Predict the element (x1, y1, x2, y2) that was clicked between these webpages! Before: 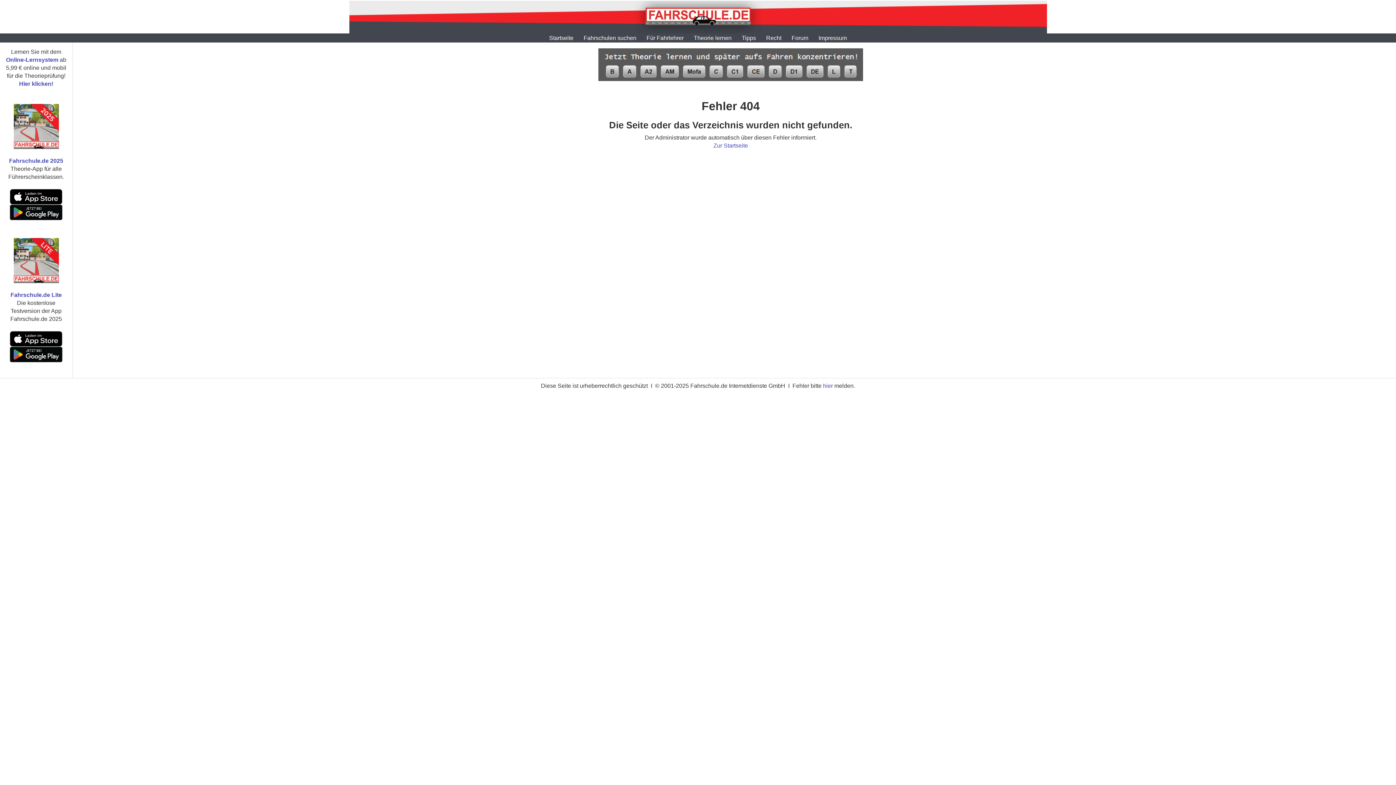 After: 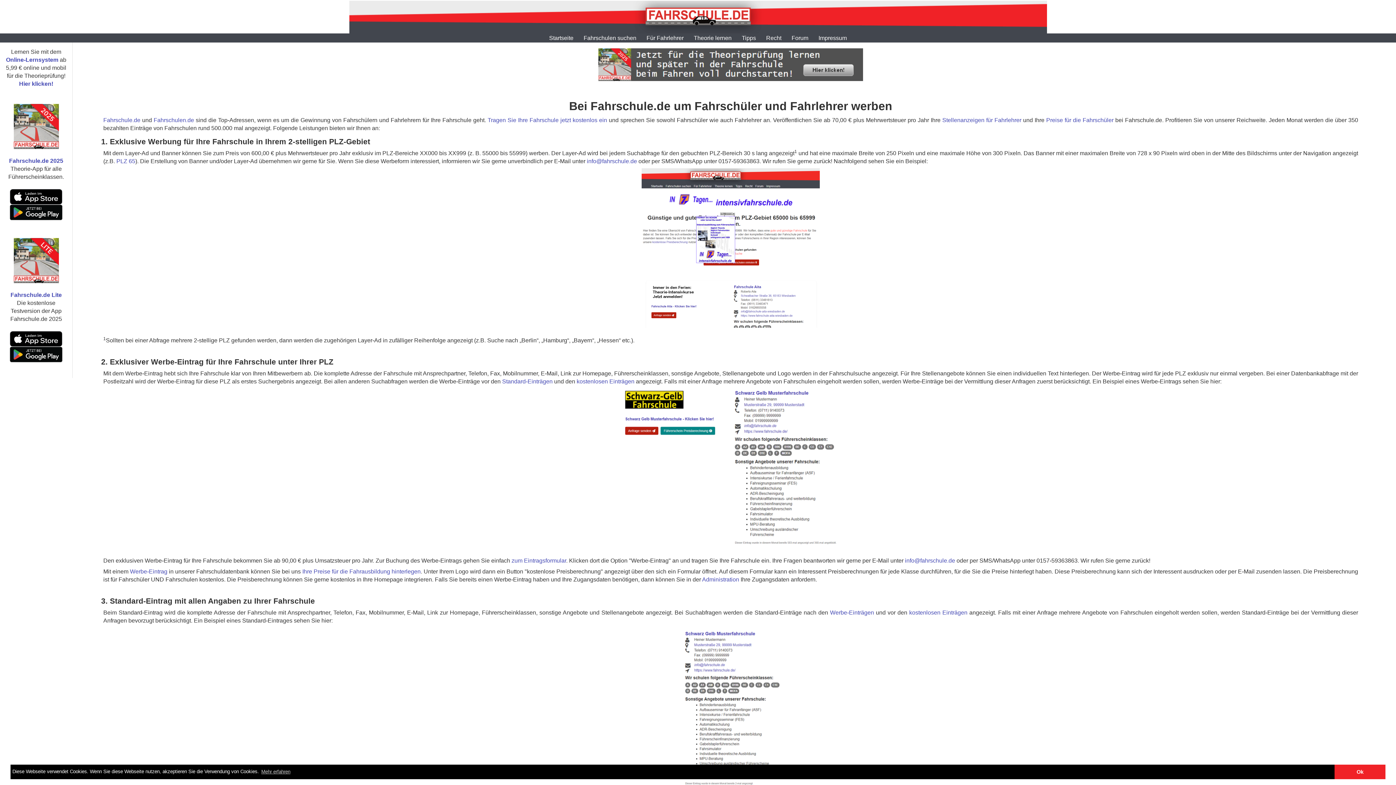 Action: bbox: (644, 34, 686, 41) label: Für Fahrlehrer